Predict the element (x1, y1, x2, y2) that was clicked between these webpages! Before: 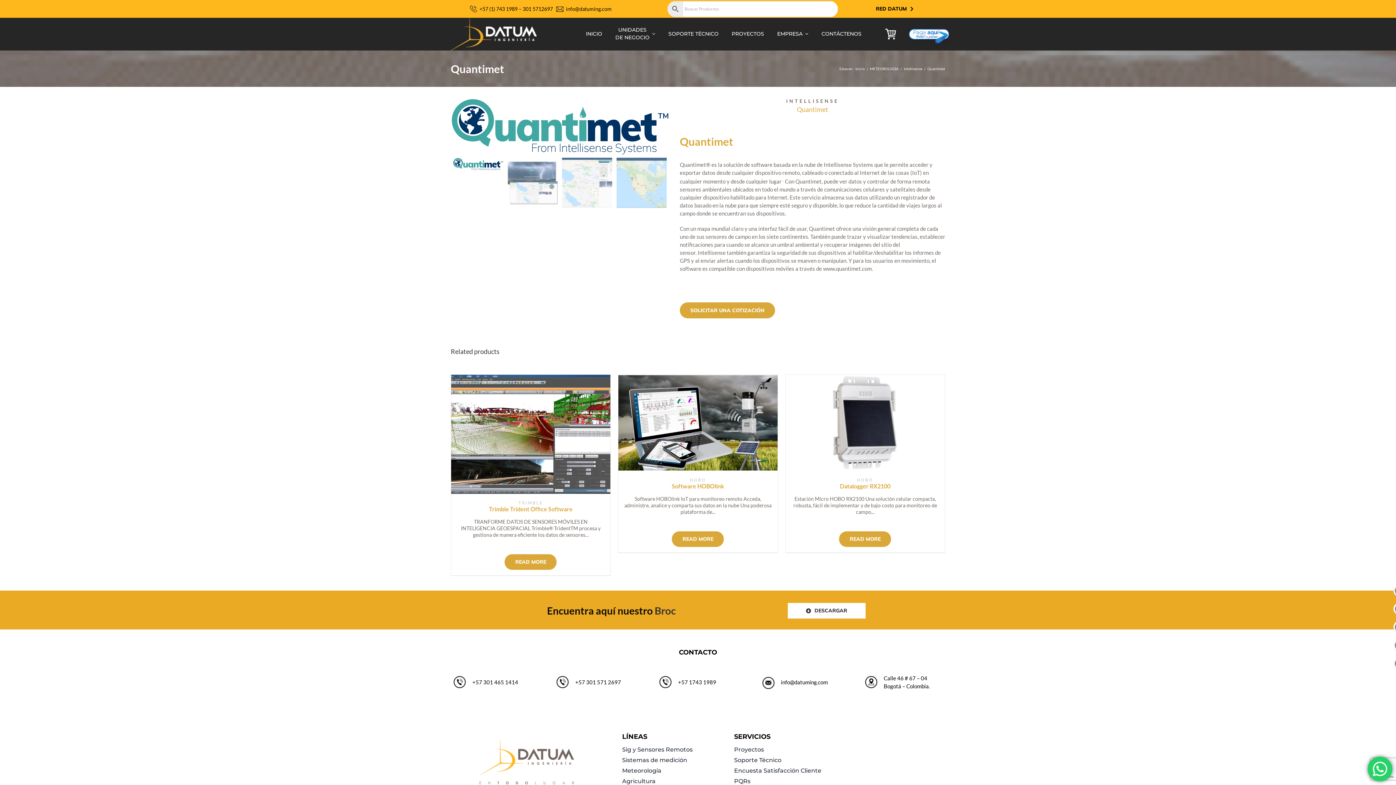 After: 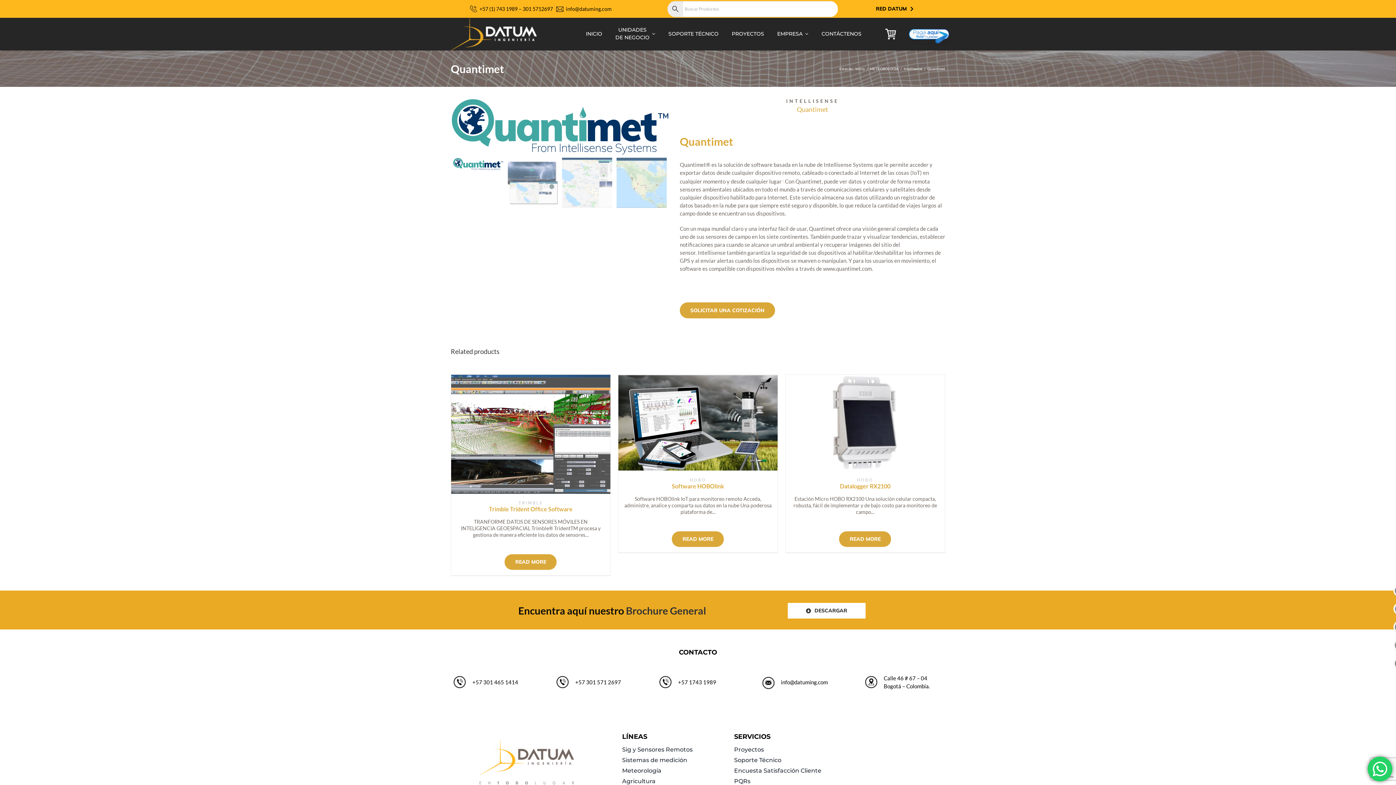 Action: bbox: (553, 673, 636, 692)